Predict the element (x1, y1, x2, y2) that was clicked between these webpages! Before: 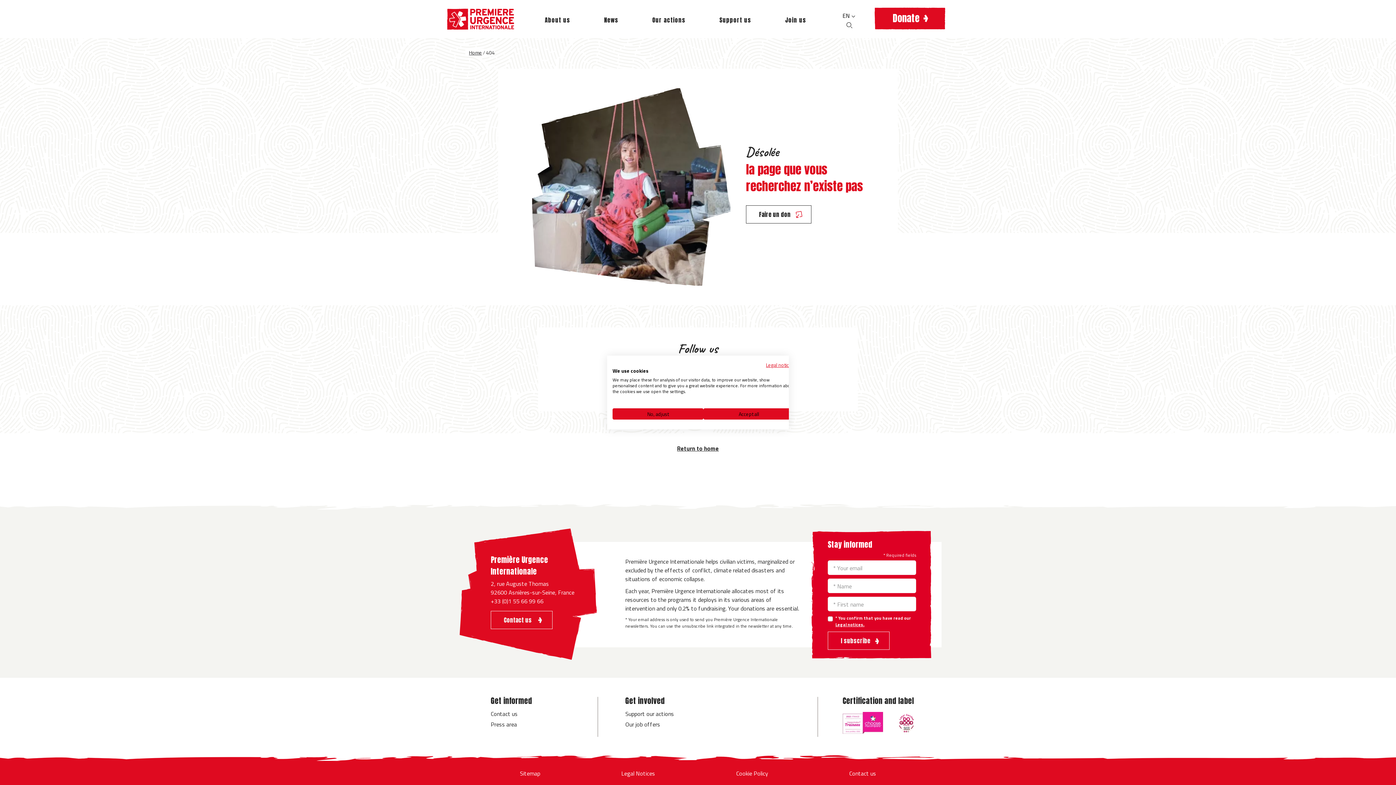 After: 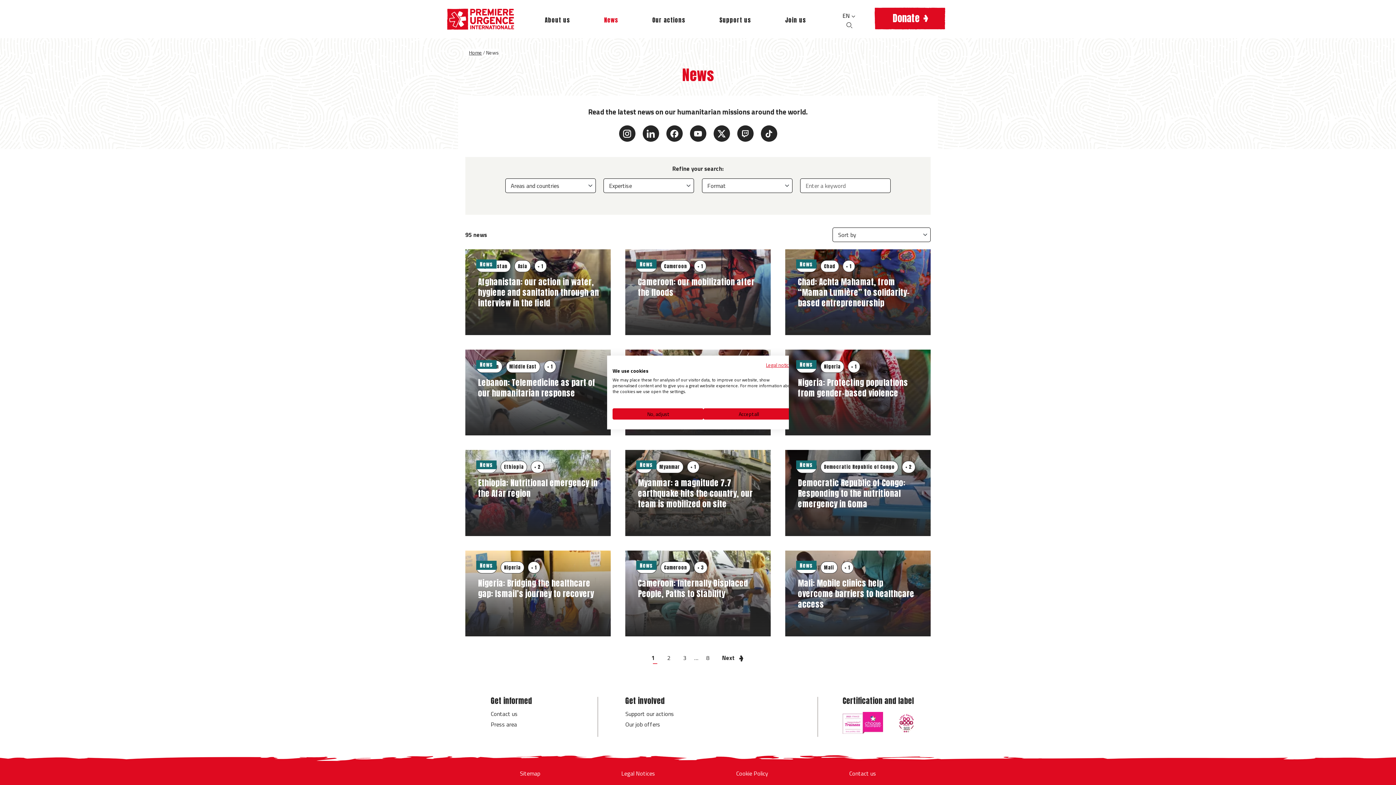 Action: bbox: (604, 9, 618, 31) label: News